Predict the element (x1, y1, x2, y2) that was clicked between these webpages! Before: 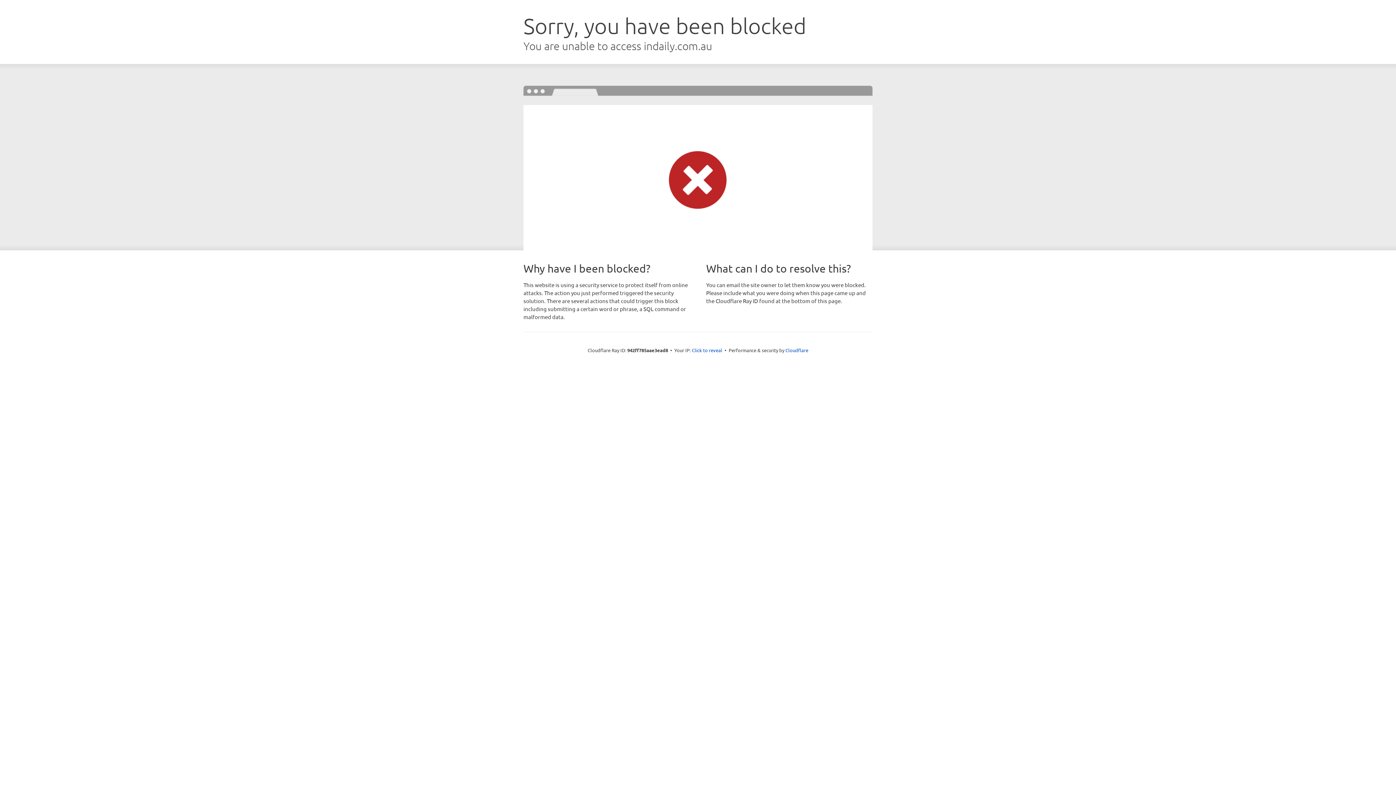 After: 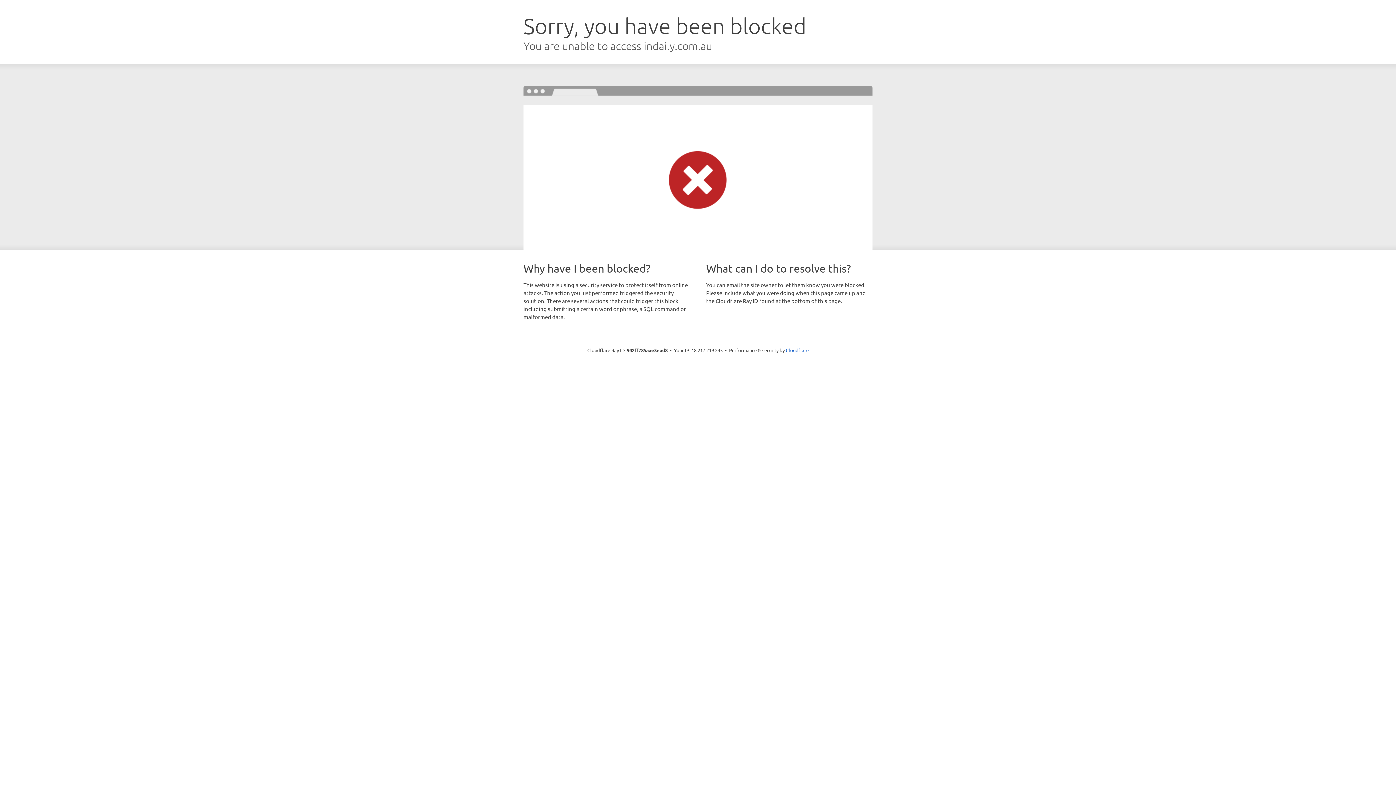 Action: label: Click to reveal bbox: (692, 346, 722, 353)